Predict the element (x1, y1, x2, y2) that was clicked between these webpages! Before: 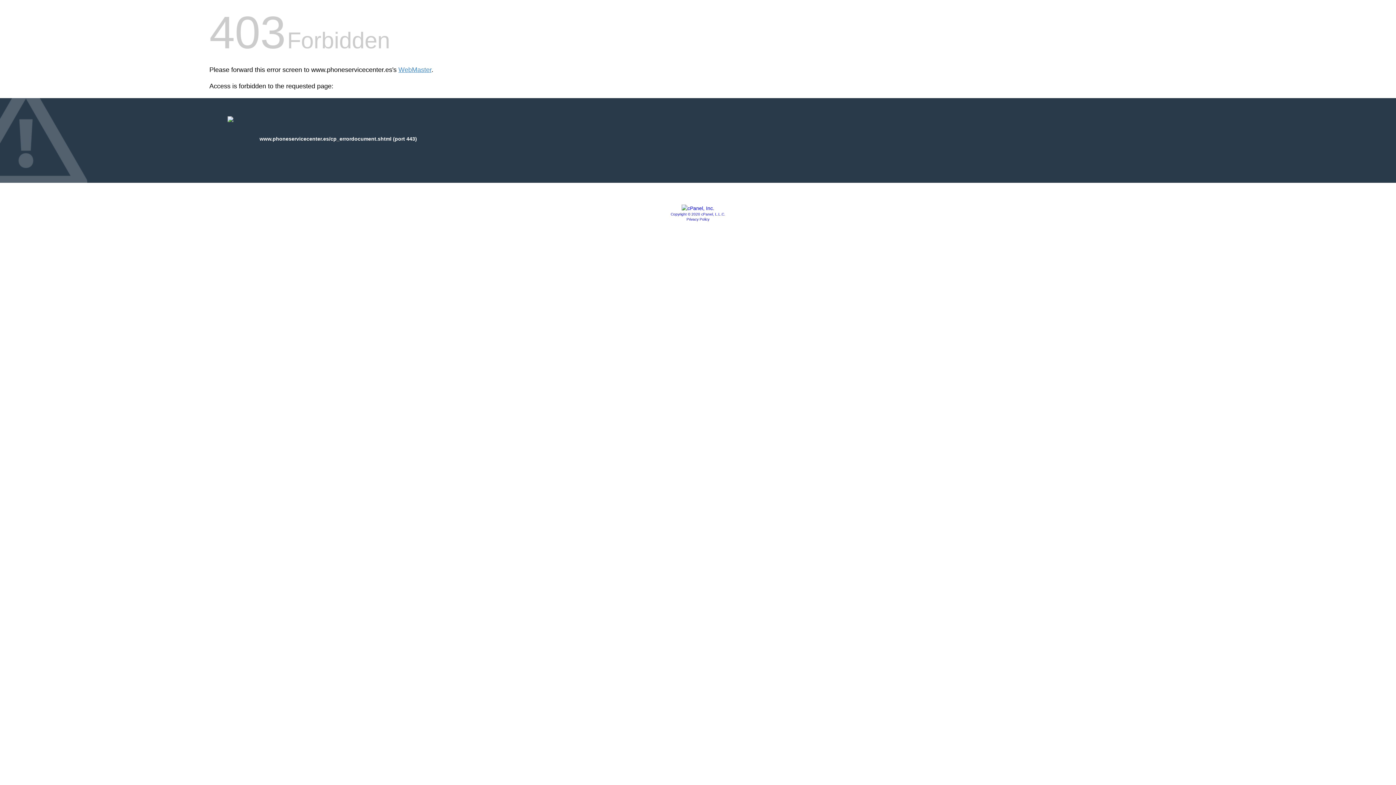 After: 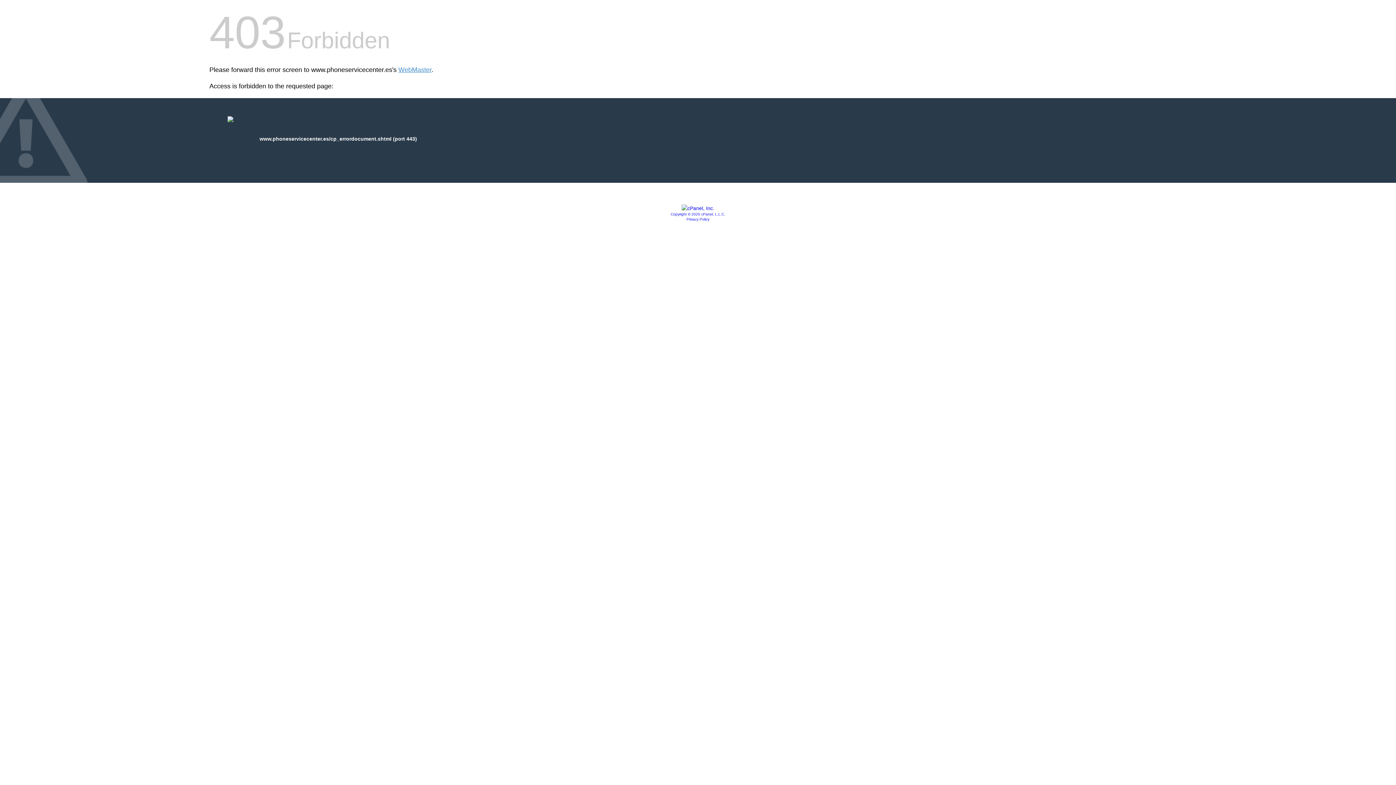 Action: bbox: (686, 217, 709, 221) label: Privacy Policy